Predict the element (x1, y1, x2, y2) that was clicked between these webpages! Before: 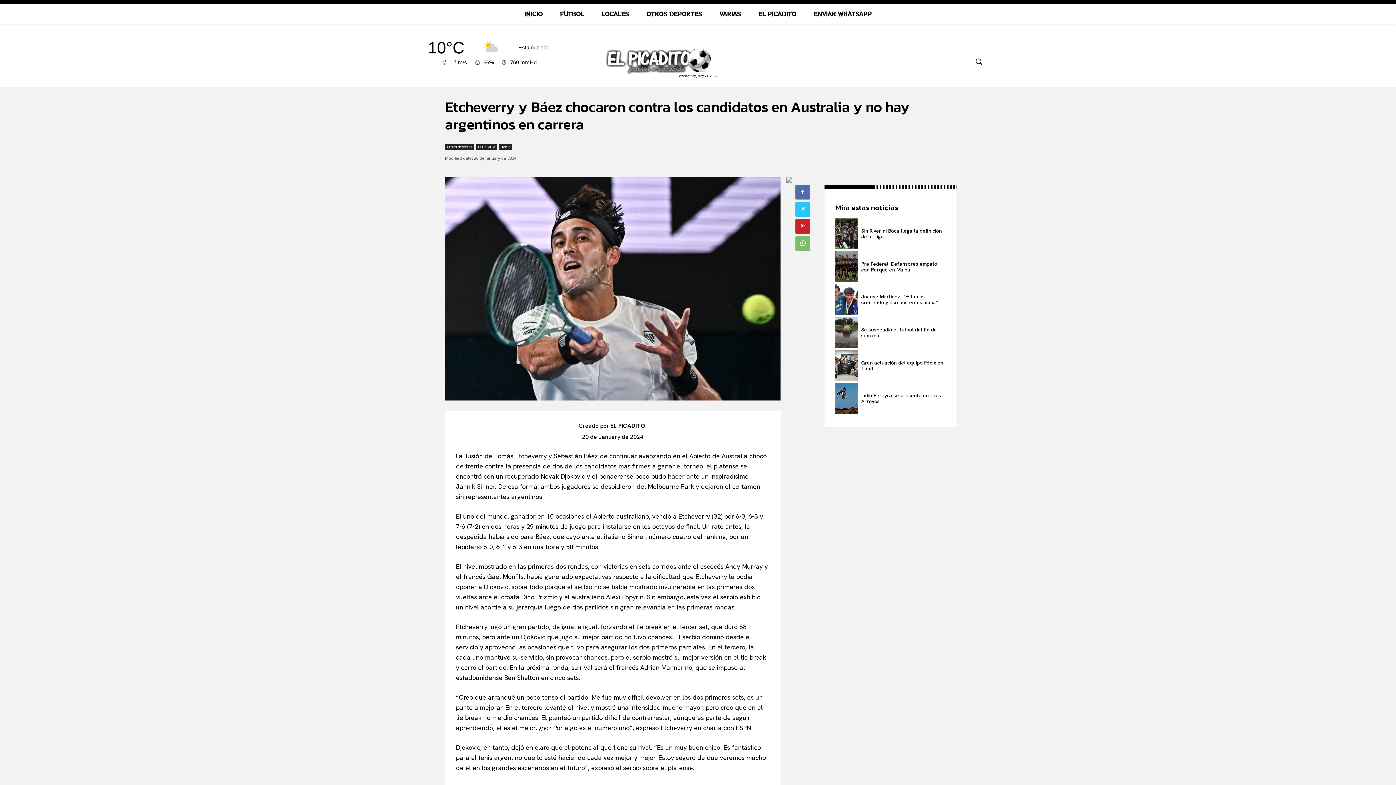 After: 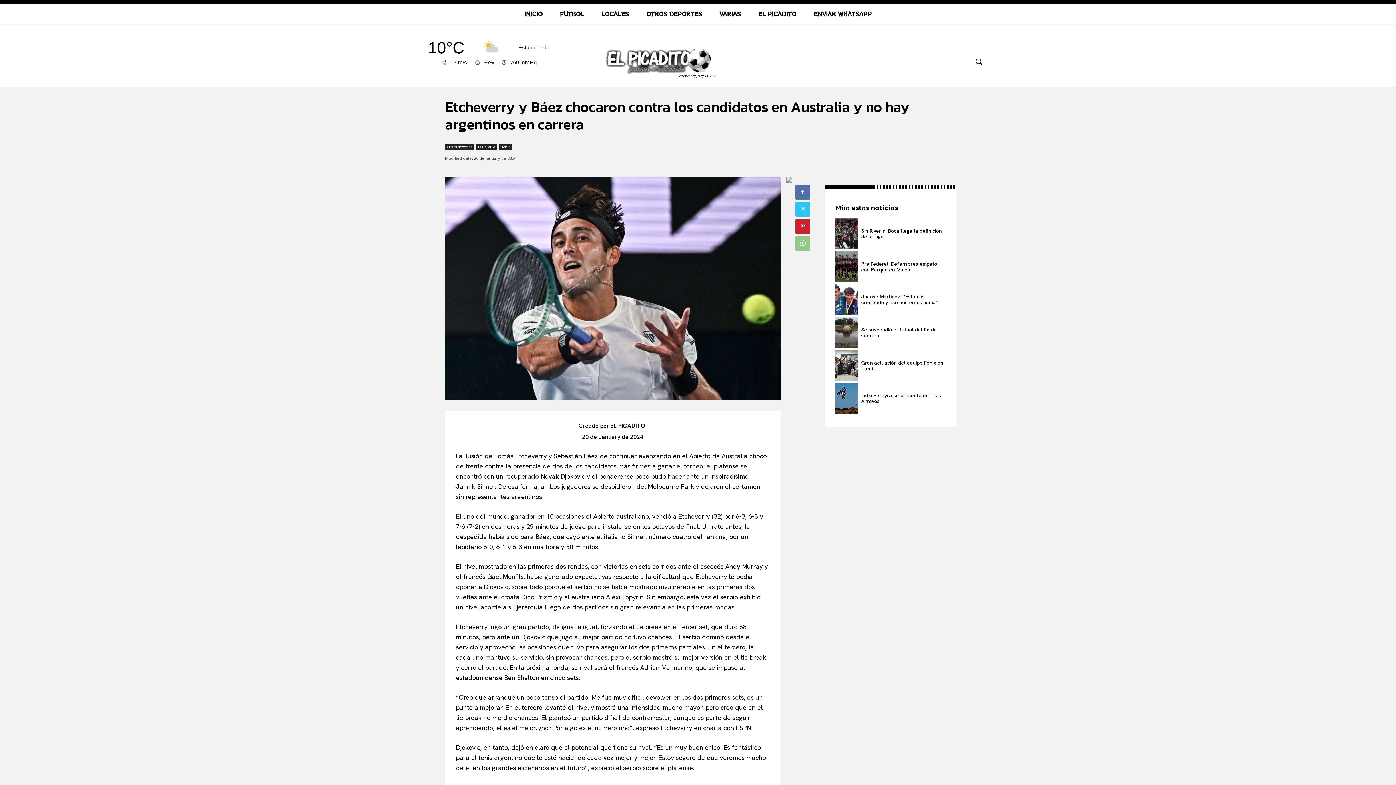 Action: bbox: (795, 236, 810, 250)